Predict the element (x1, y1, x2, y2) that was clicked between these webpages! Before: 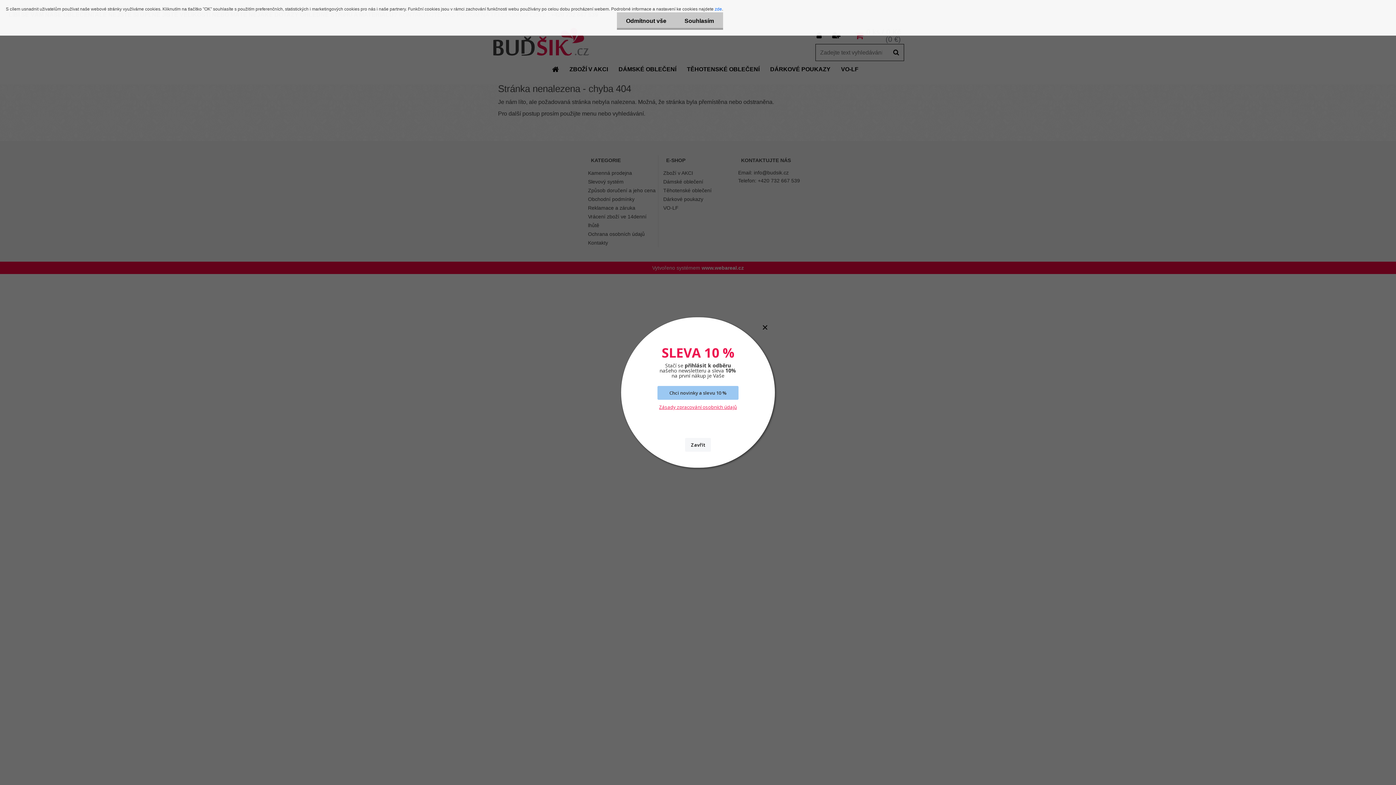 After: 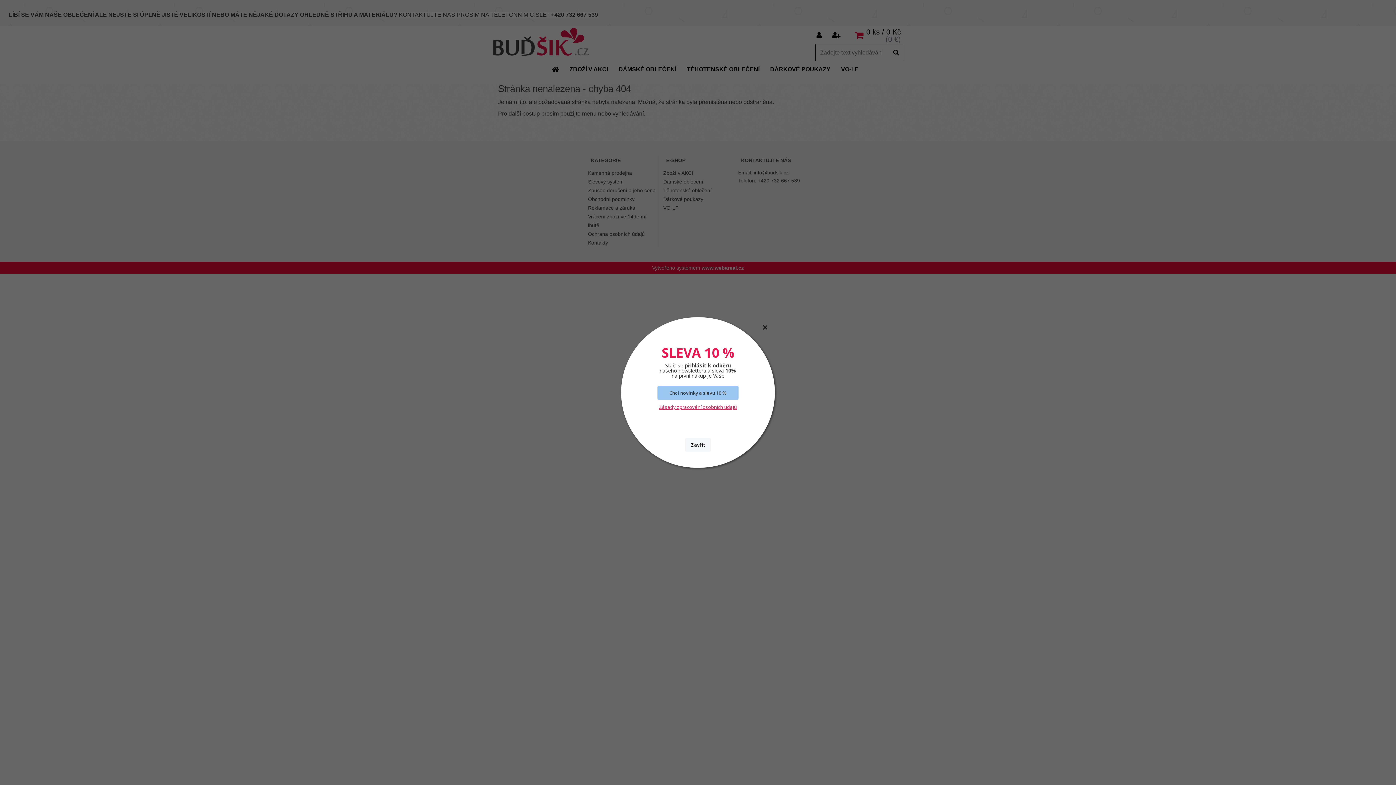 Action: label: Odmítnout vše bbox: (617, 12, 675, 29)